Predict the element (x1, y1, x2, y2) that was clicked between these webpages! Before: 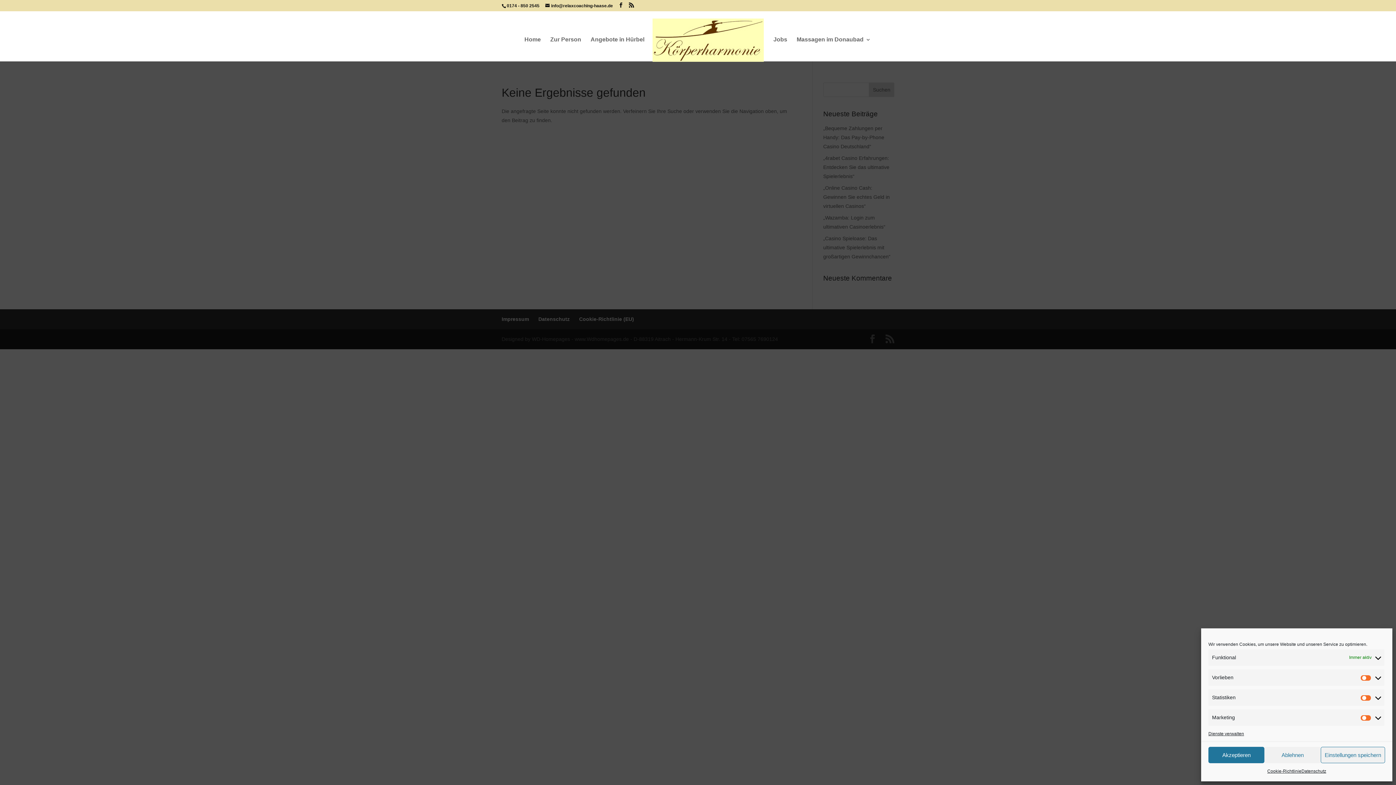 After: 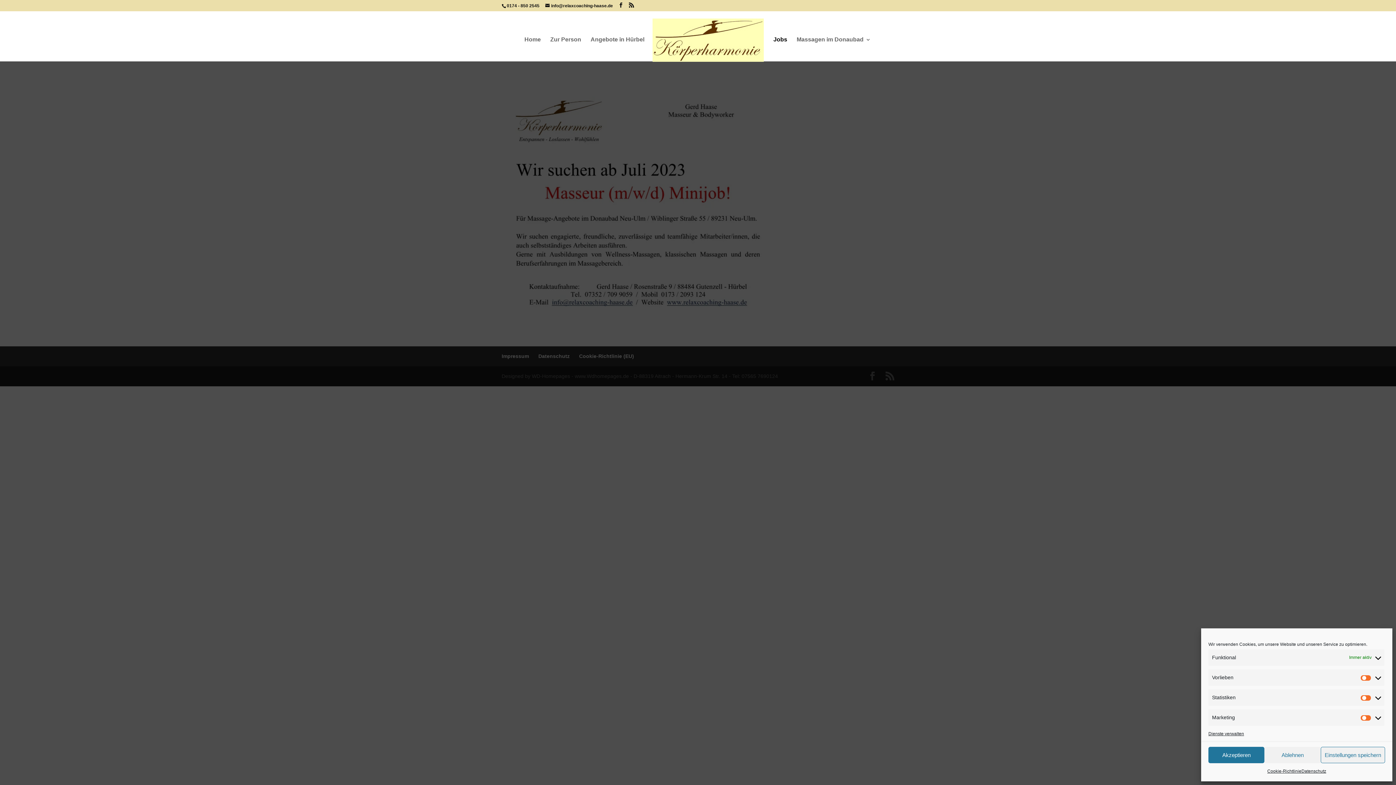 Action: label: Jobs bbox: (773, 37, 787, 61)